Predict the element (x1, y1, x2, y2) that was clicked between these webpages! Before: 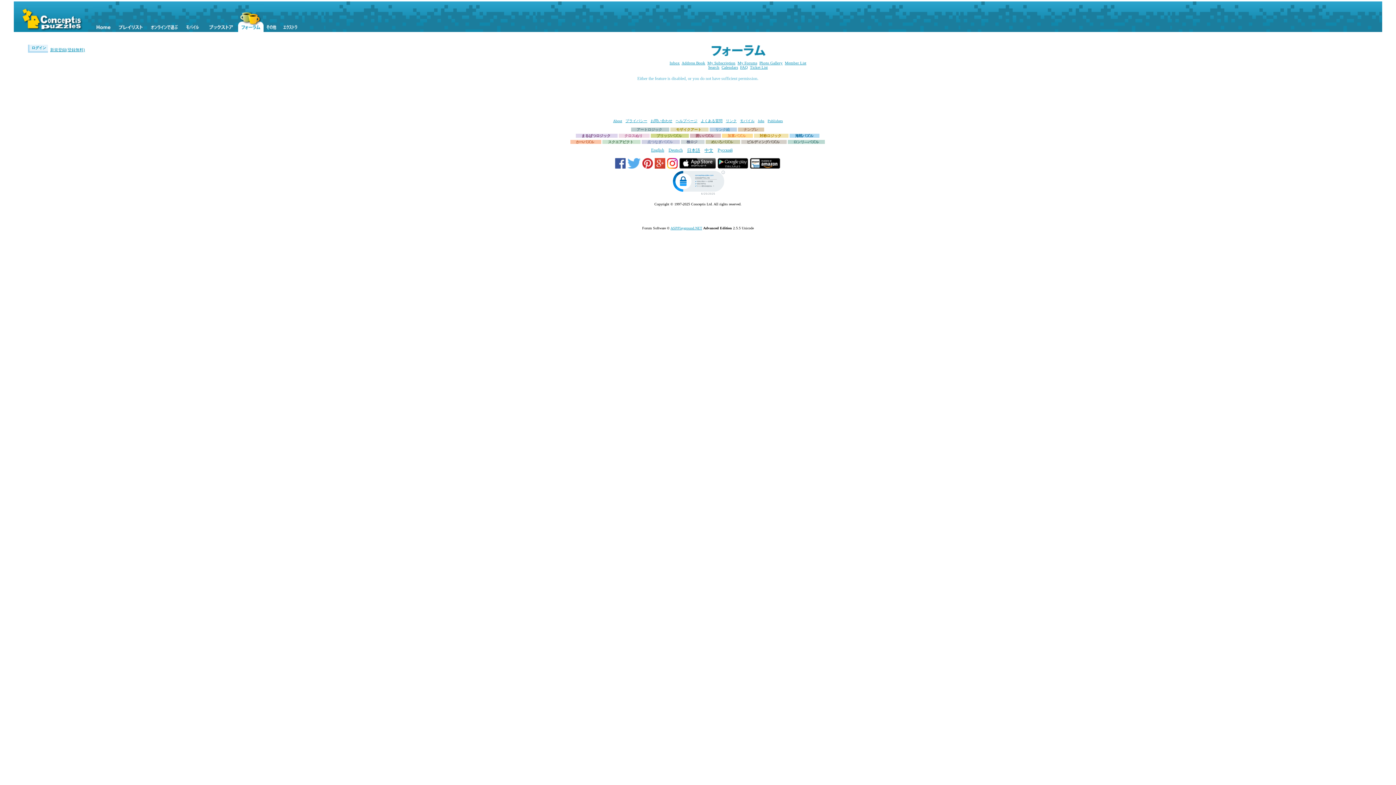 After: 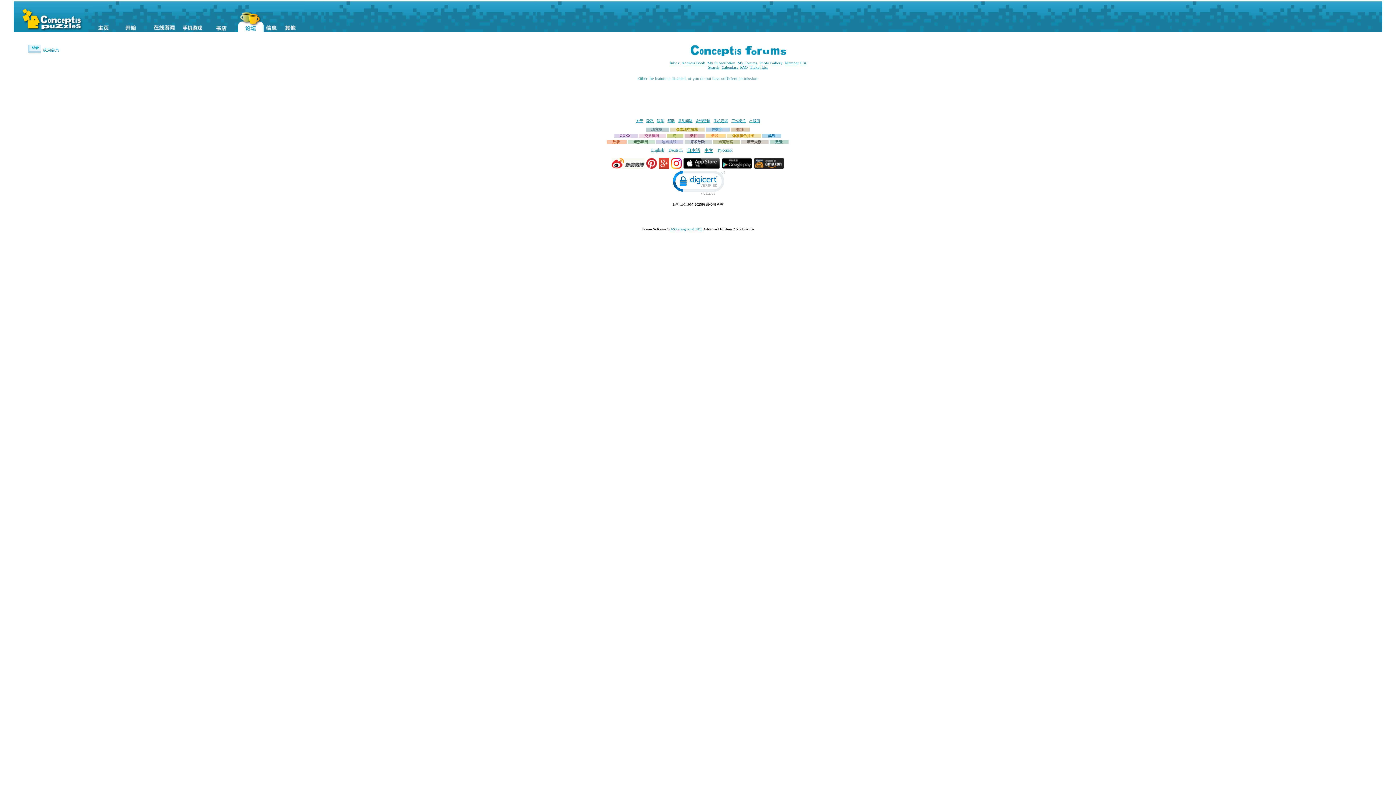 Action: label: 中文 bbox: (704, 147, 713, 153)